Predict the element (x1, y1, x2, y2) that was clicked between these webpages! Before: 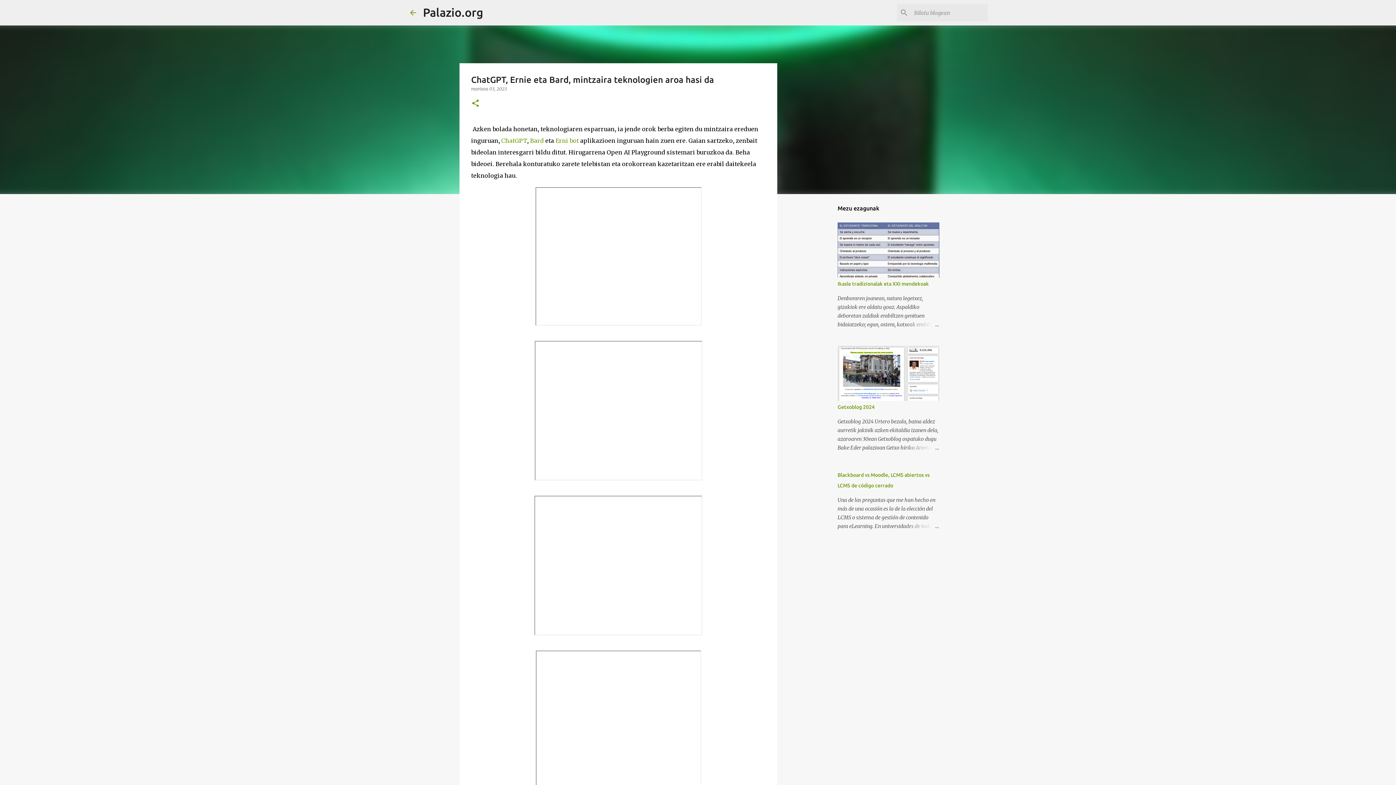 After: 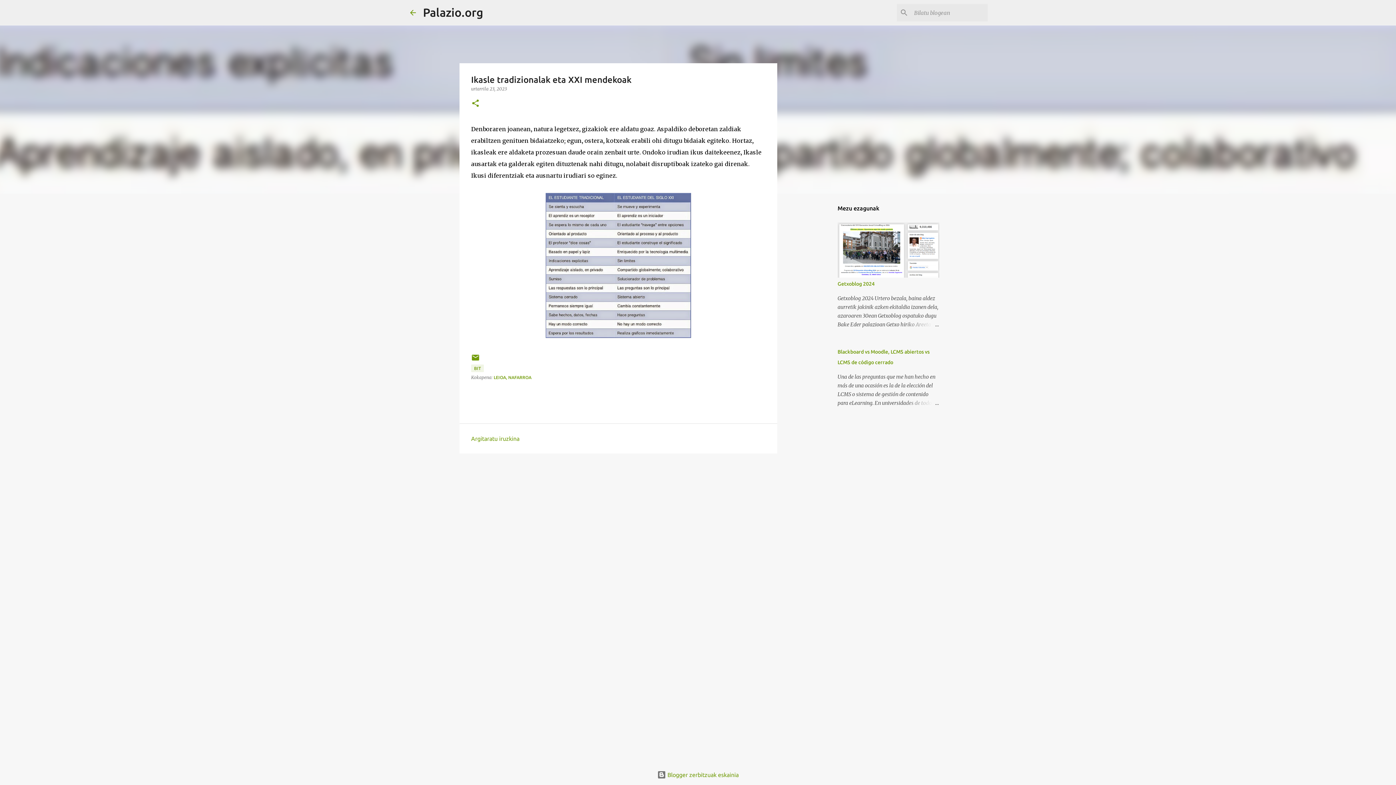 Action: bbox: (904, 320, 939, 329)